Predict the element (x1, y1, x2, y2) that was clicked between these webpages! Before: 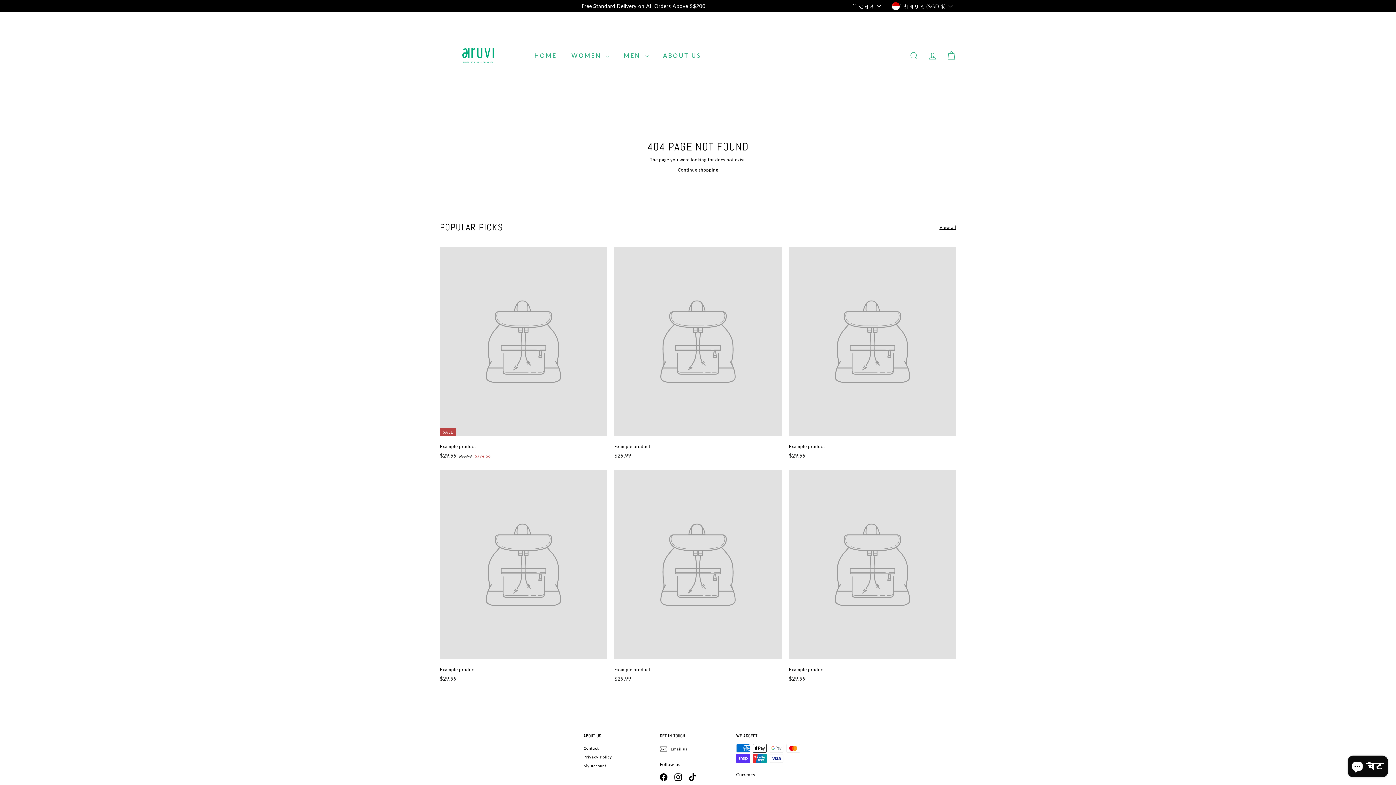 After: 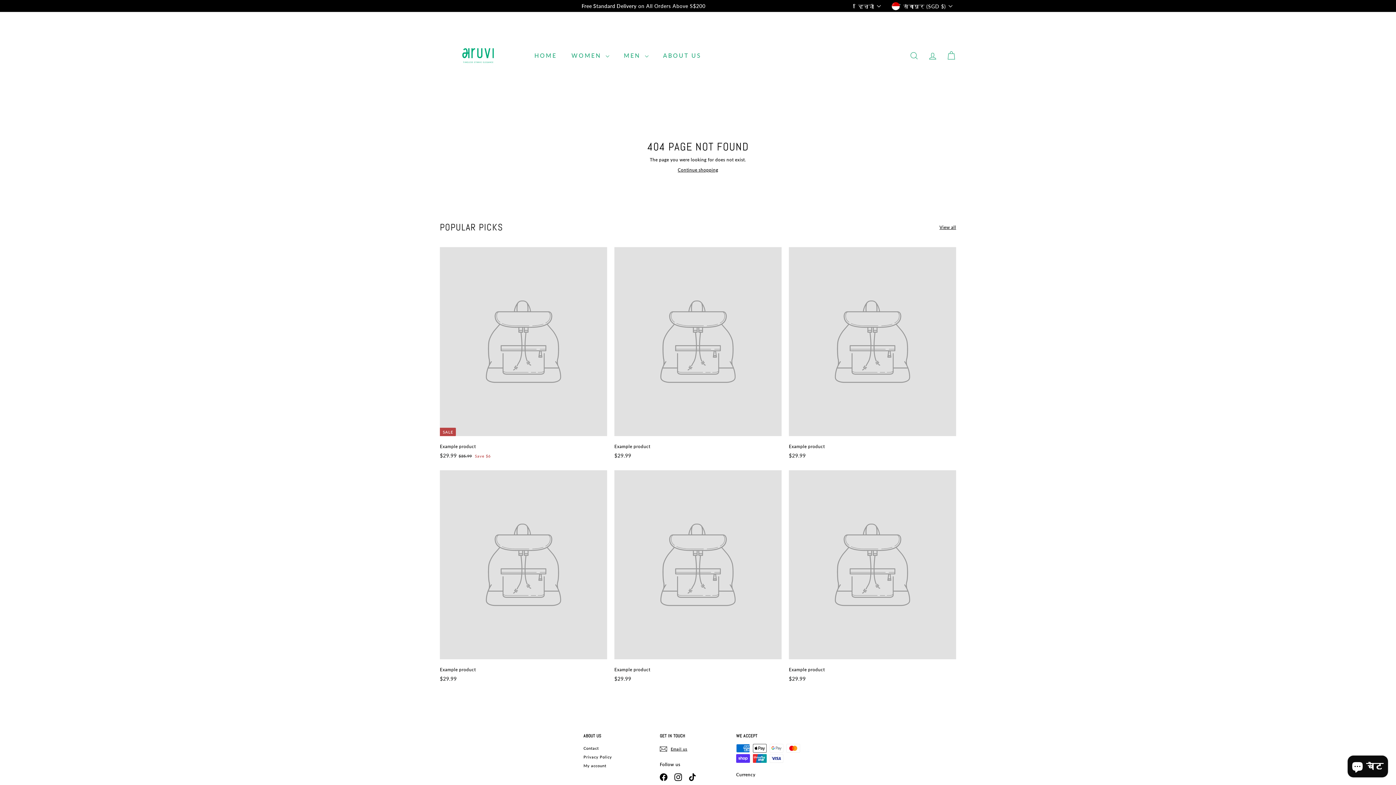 Action: label: Example product
$29.99
$29.99 bbox: (789, 470, 956, 690)